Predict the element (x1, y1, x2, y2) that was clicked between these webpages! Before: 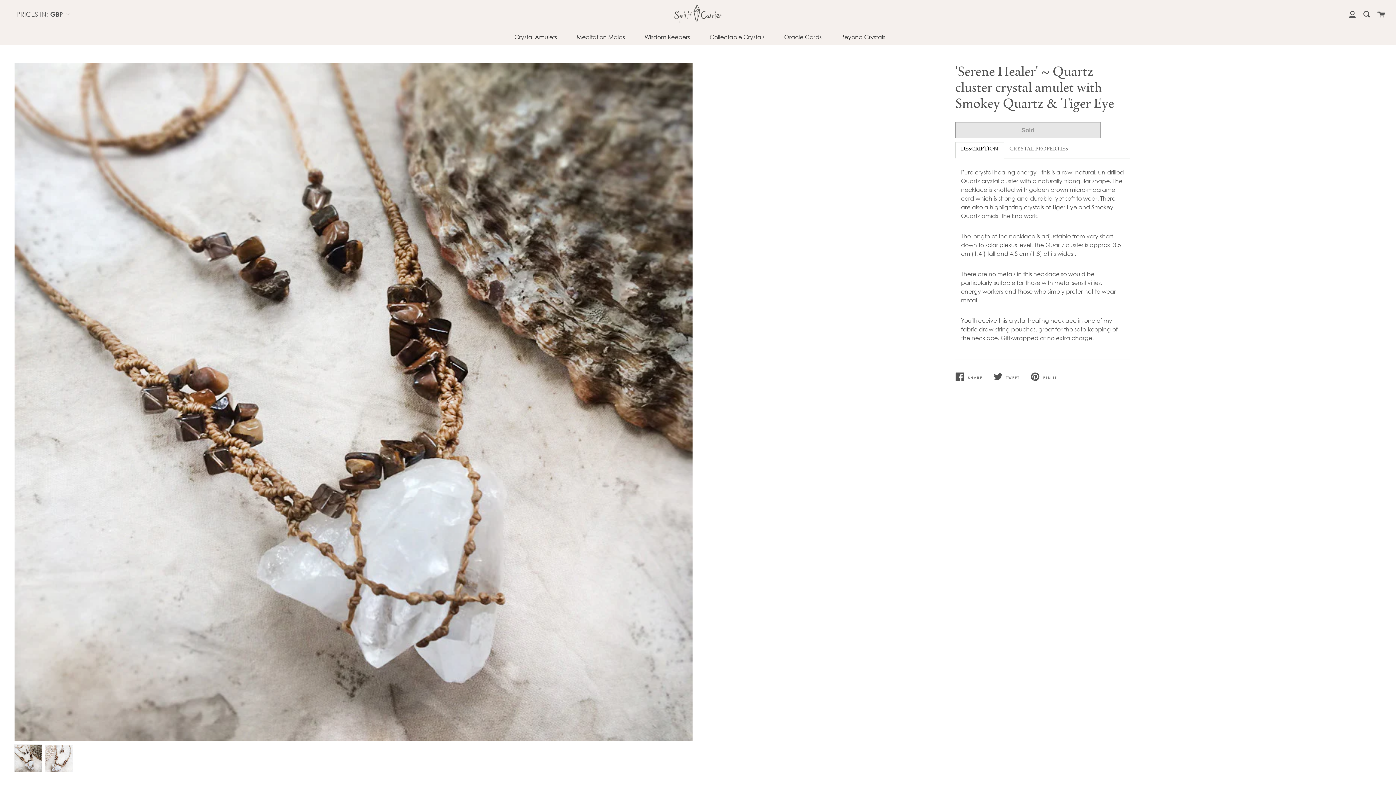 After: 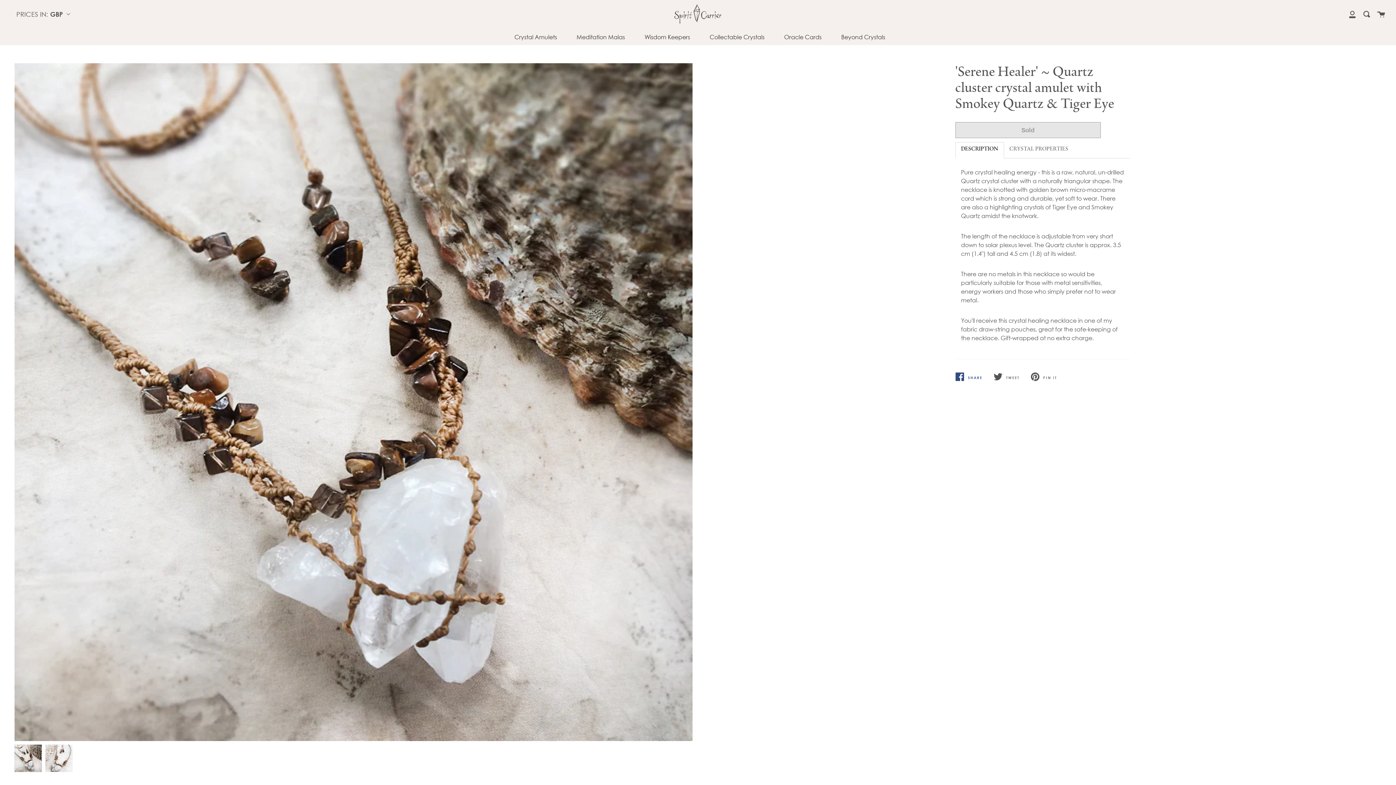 Action: label: SHARE
SHARE ON FACEBOOK bbox: (955, 366, 993, 386)